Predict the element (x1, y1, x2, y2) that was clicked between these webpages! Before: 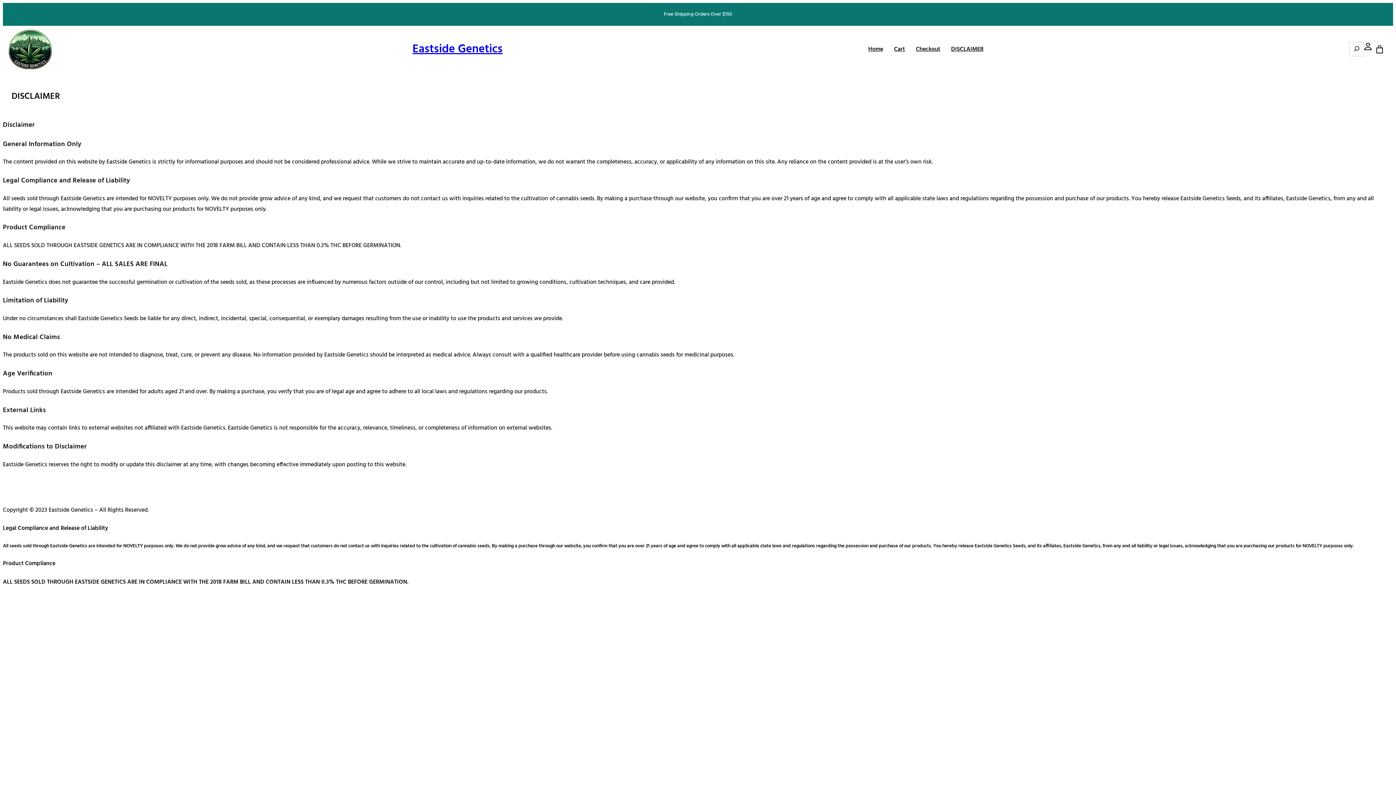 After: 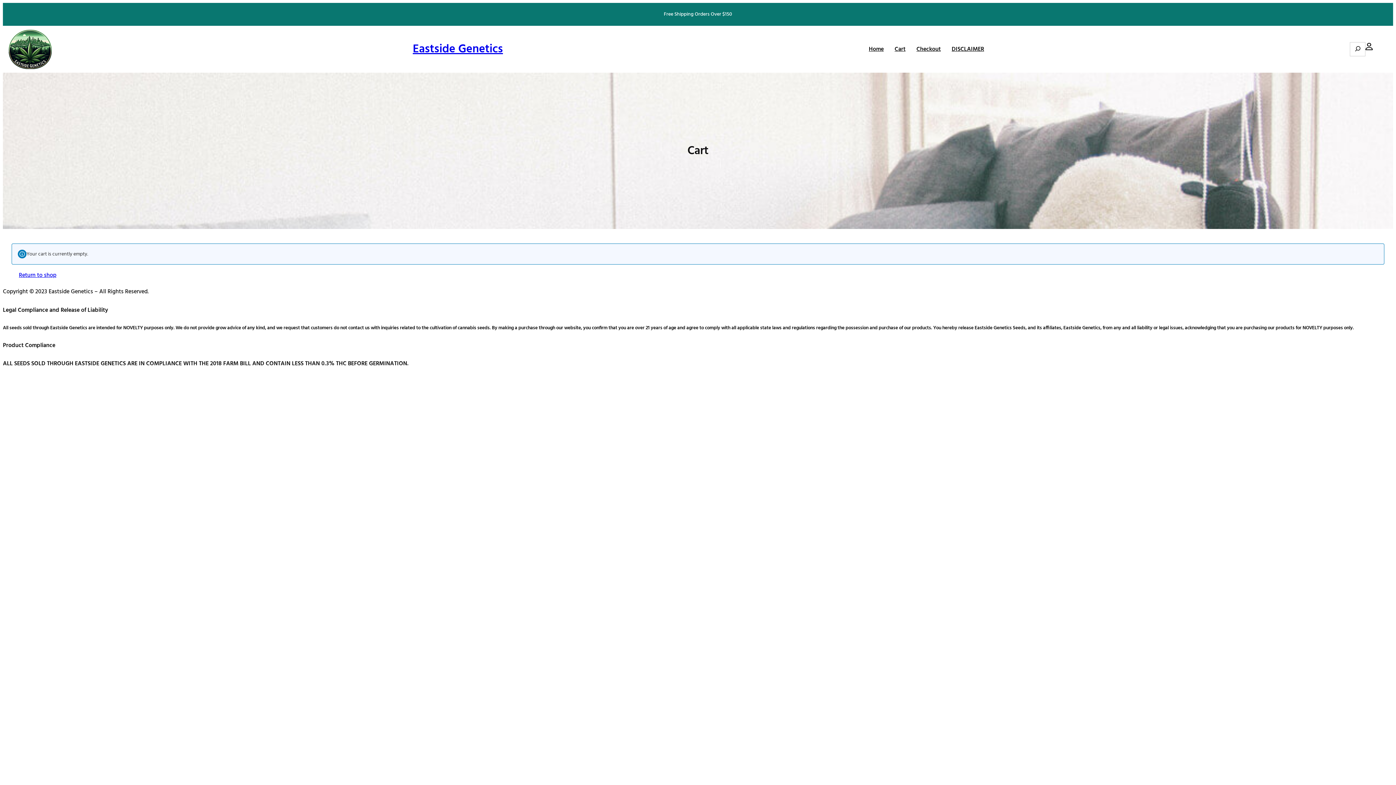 Action: label: Checkout bbox: (910, 40, 945, 57)